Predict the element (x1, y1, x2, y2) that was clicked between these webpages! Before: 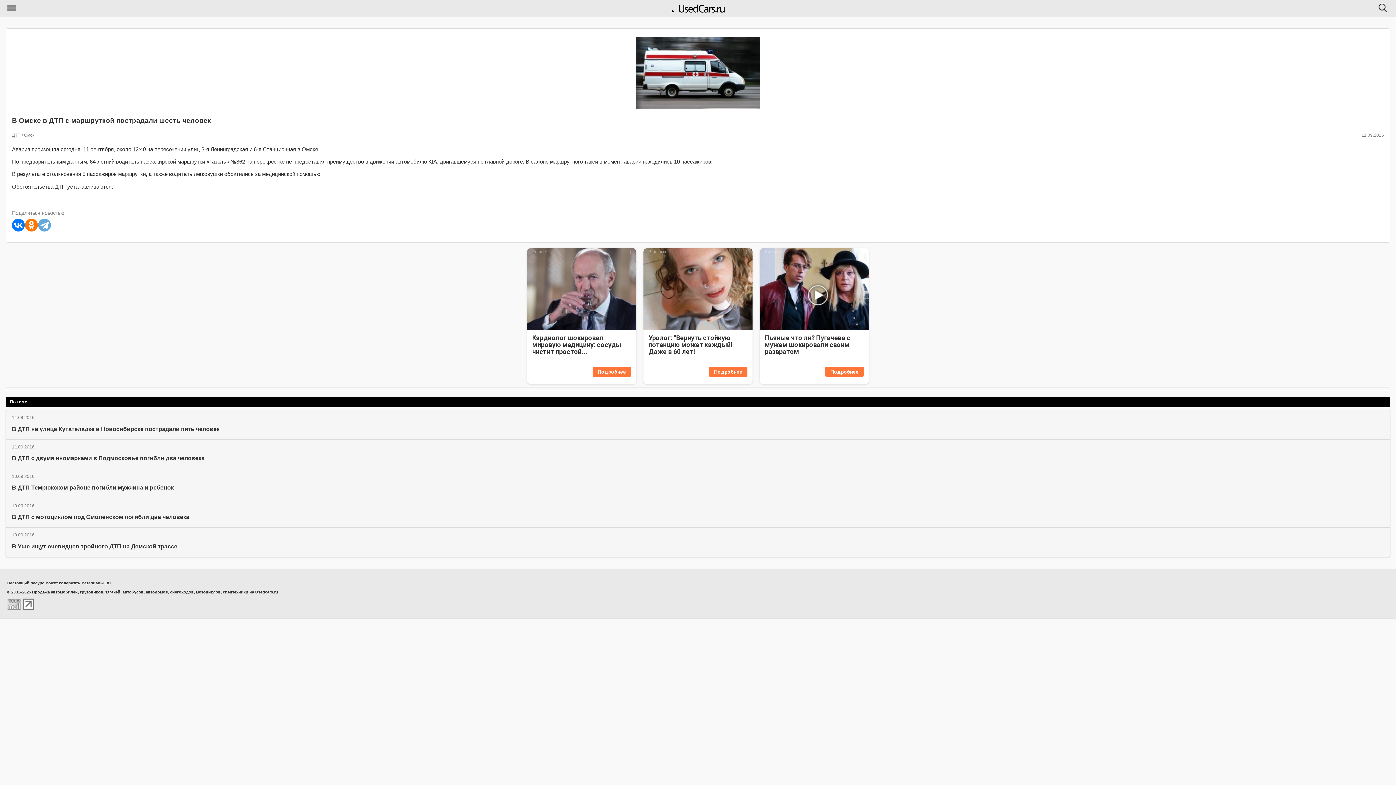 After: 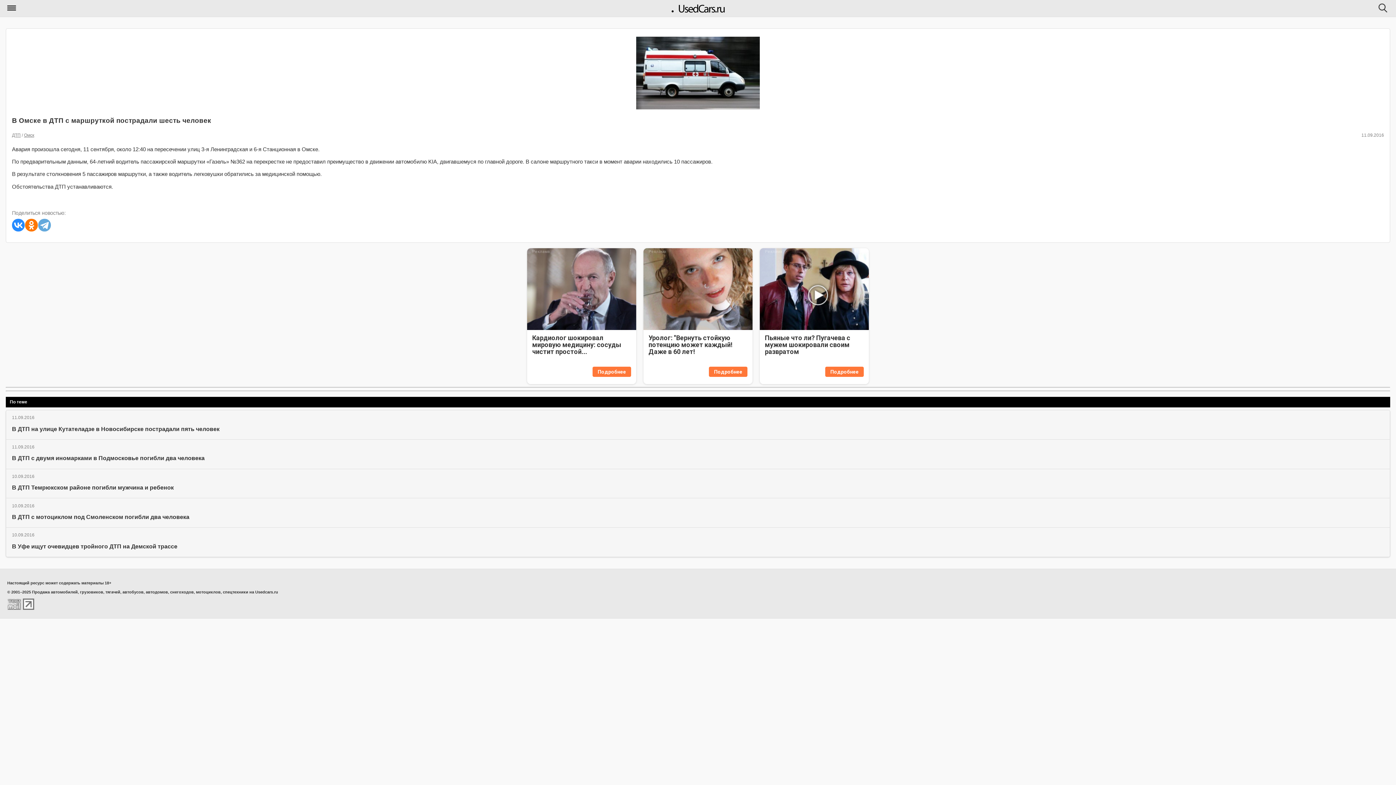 Action: bbox: (12, 218, 24, 231)